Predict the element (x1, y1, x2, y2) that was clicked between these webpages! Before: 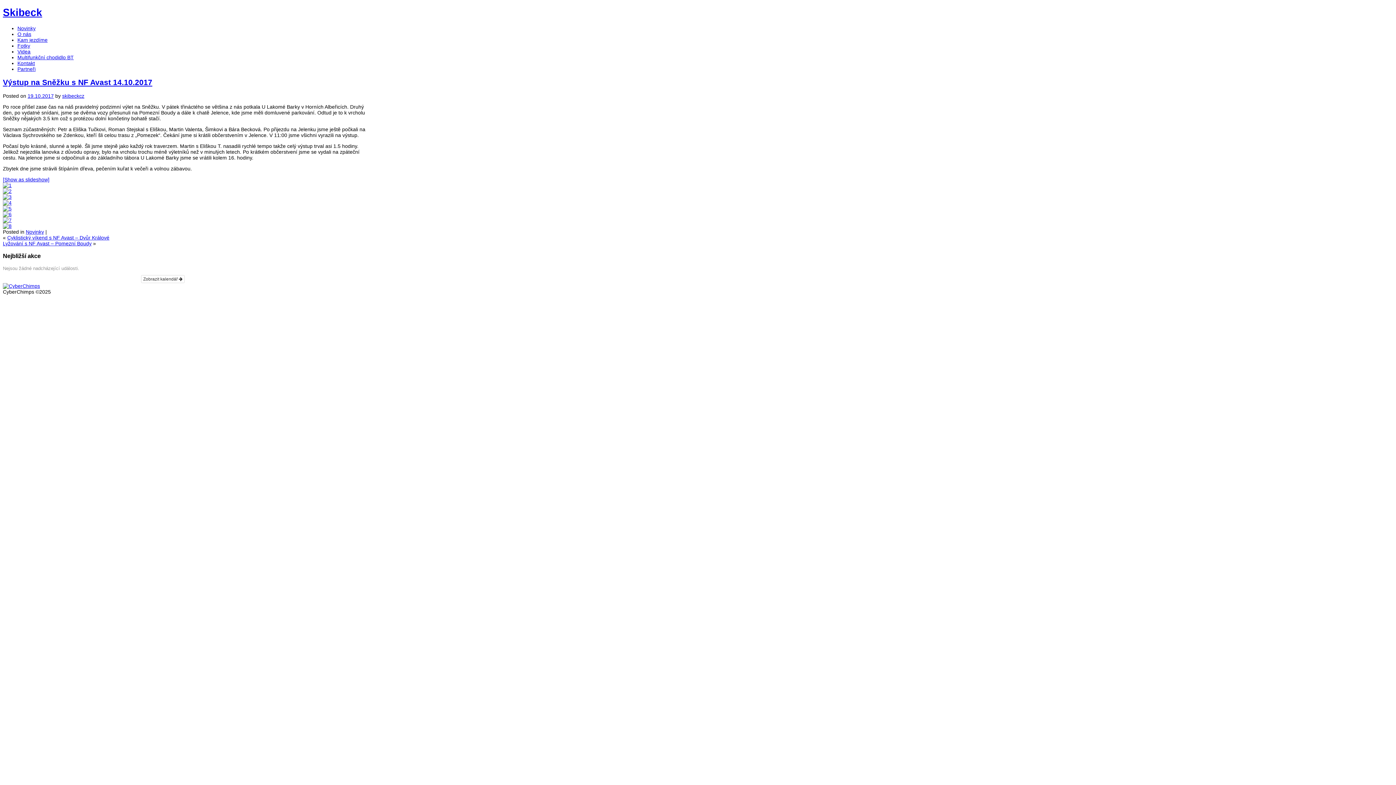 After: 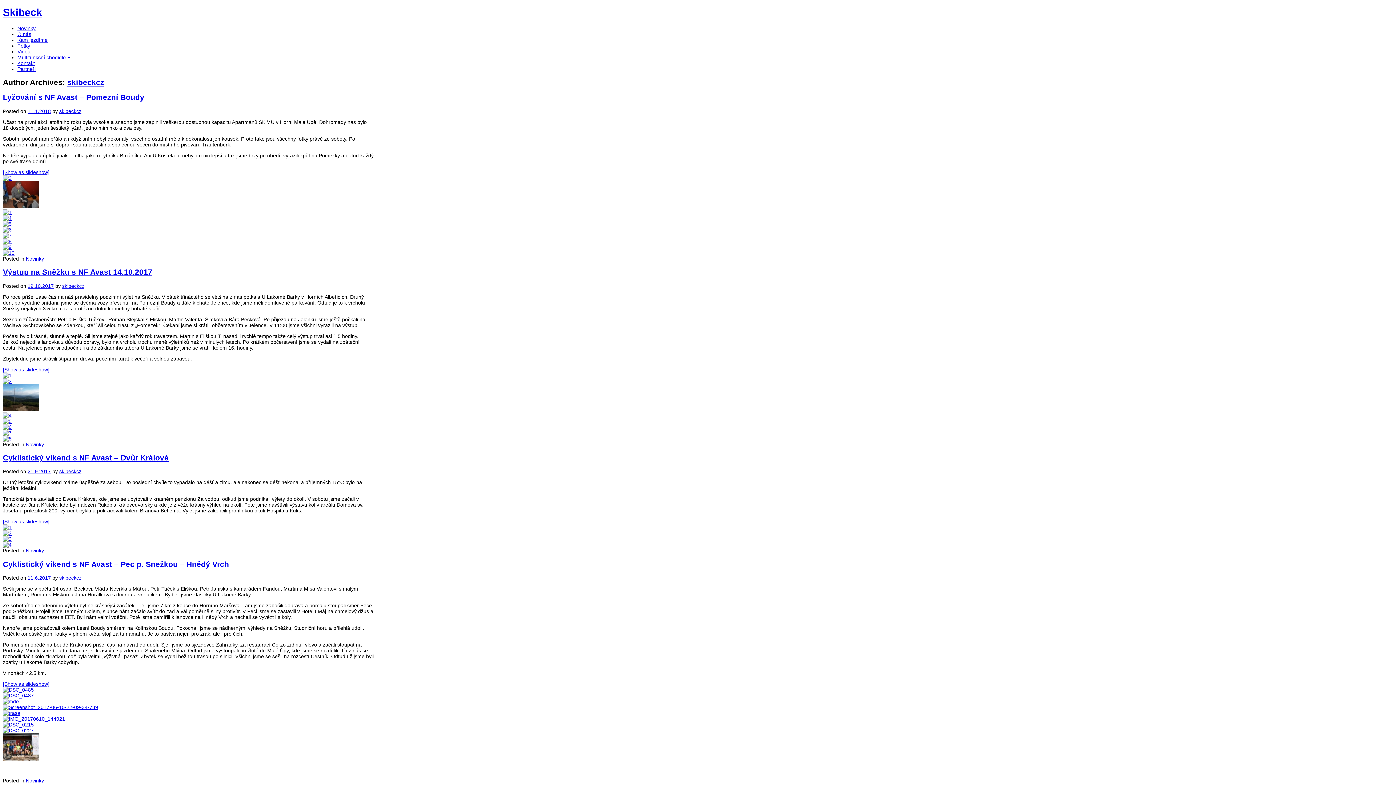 Action: label: skibeckcz bbox: (62, 93, 84, 99)